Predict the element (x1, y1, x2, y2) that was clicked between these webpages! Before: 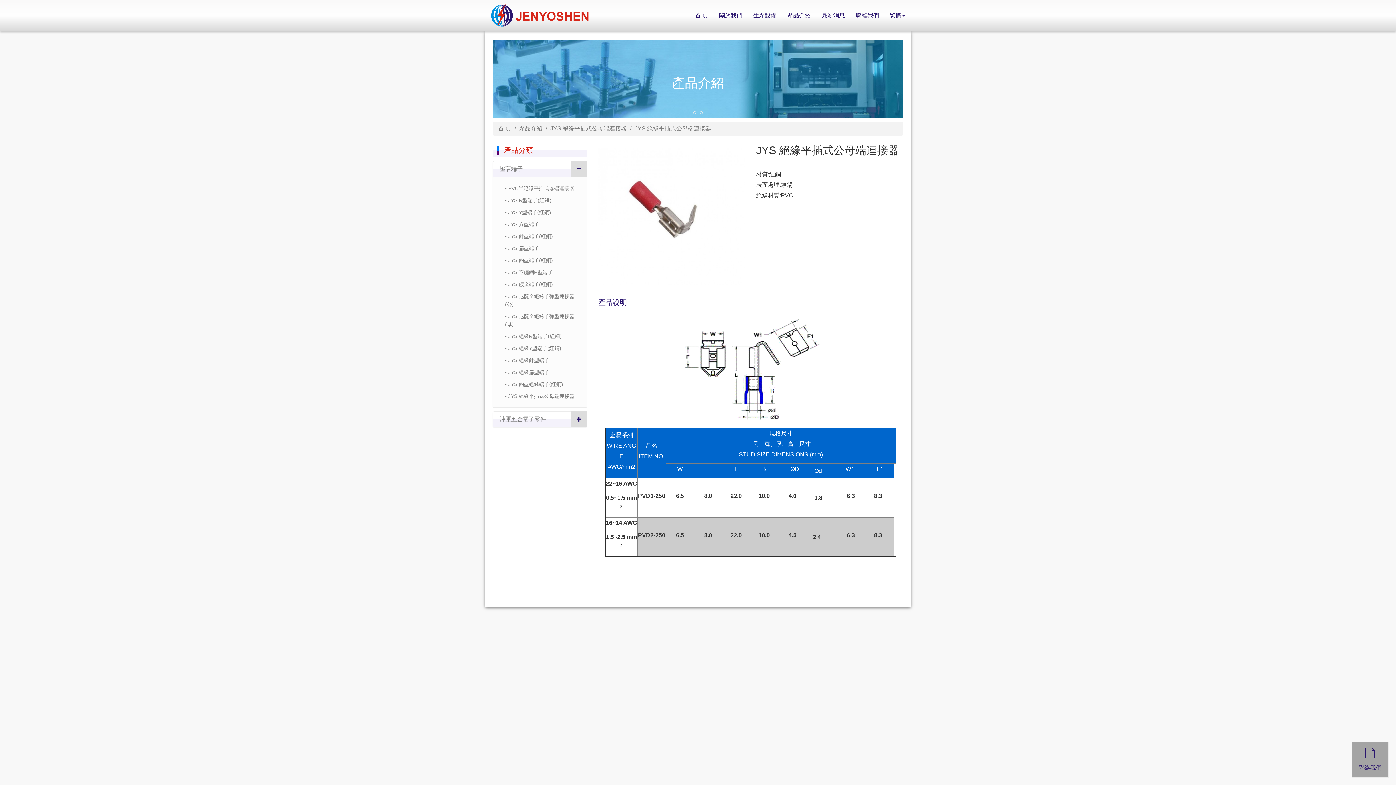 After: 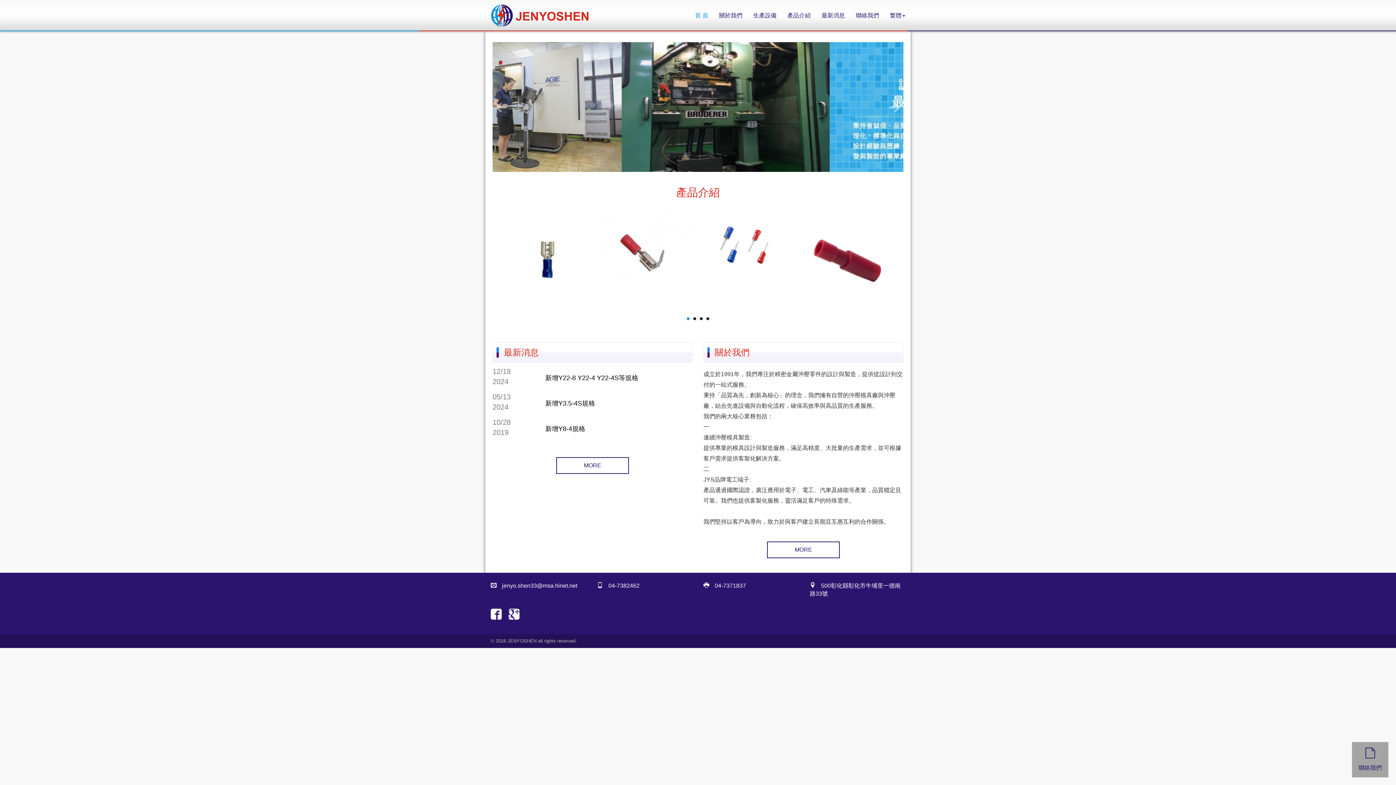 Action: bbox: (490, 0, 589, 31)